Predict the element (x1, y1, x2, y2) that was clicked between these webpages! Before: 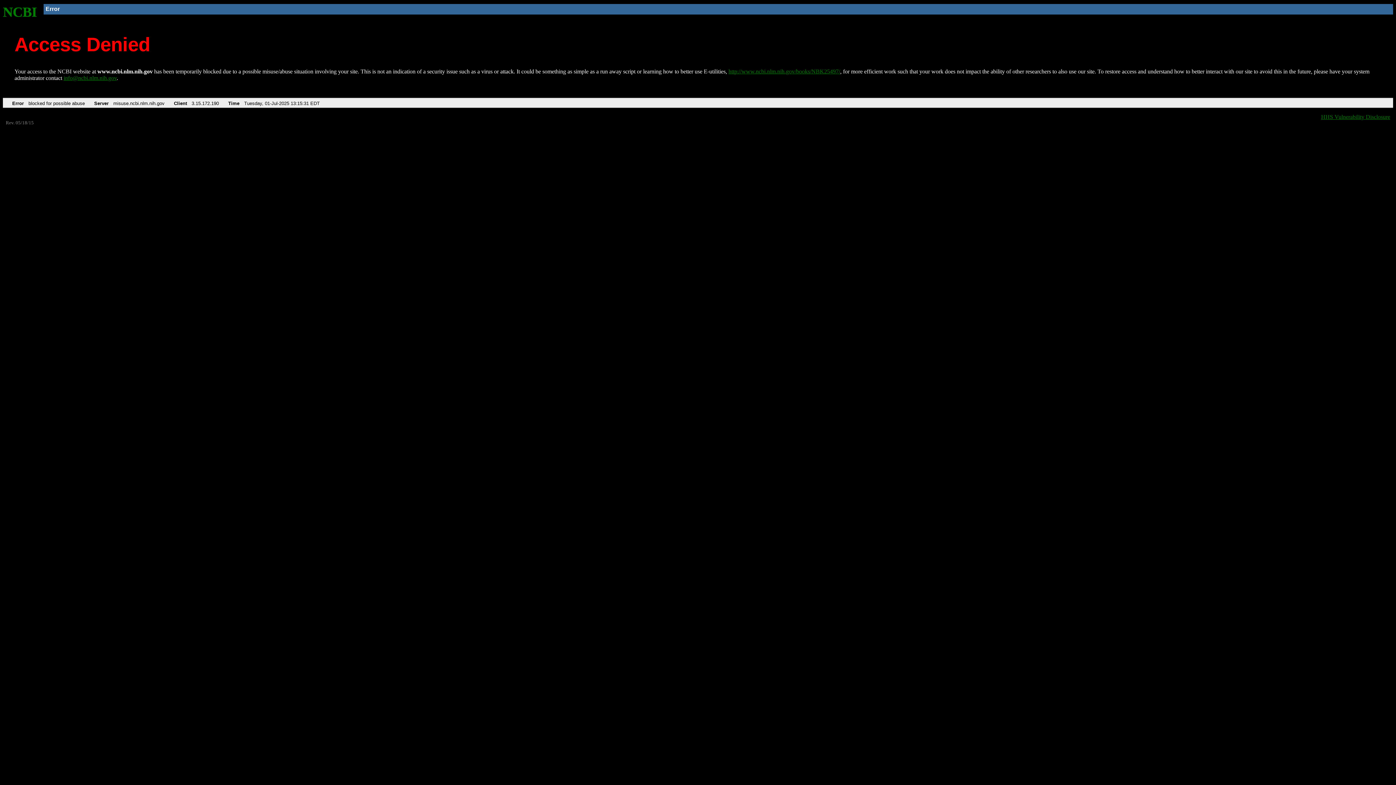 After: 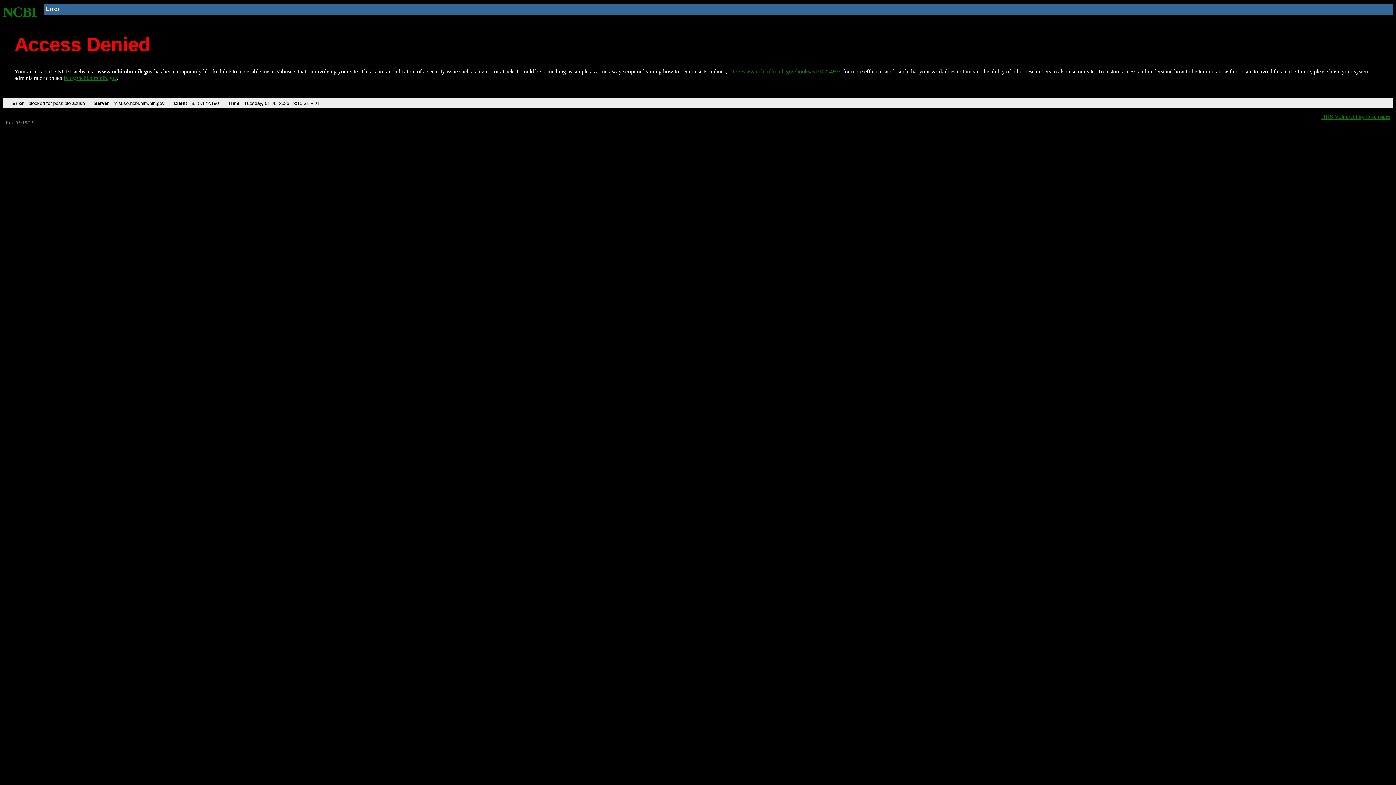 Action: label: info@ncbi.nlm.nih.gov bbox: (63, 75, 116, 81)